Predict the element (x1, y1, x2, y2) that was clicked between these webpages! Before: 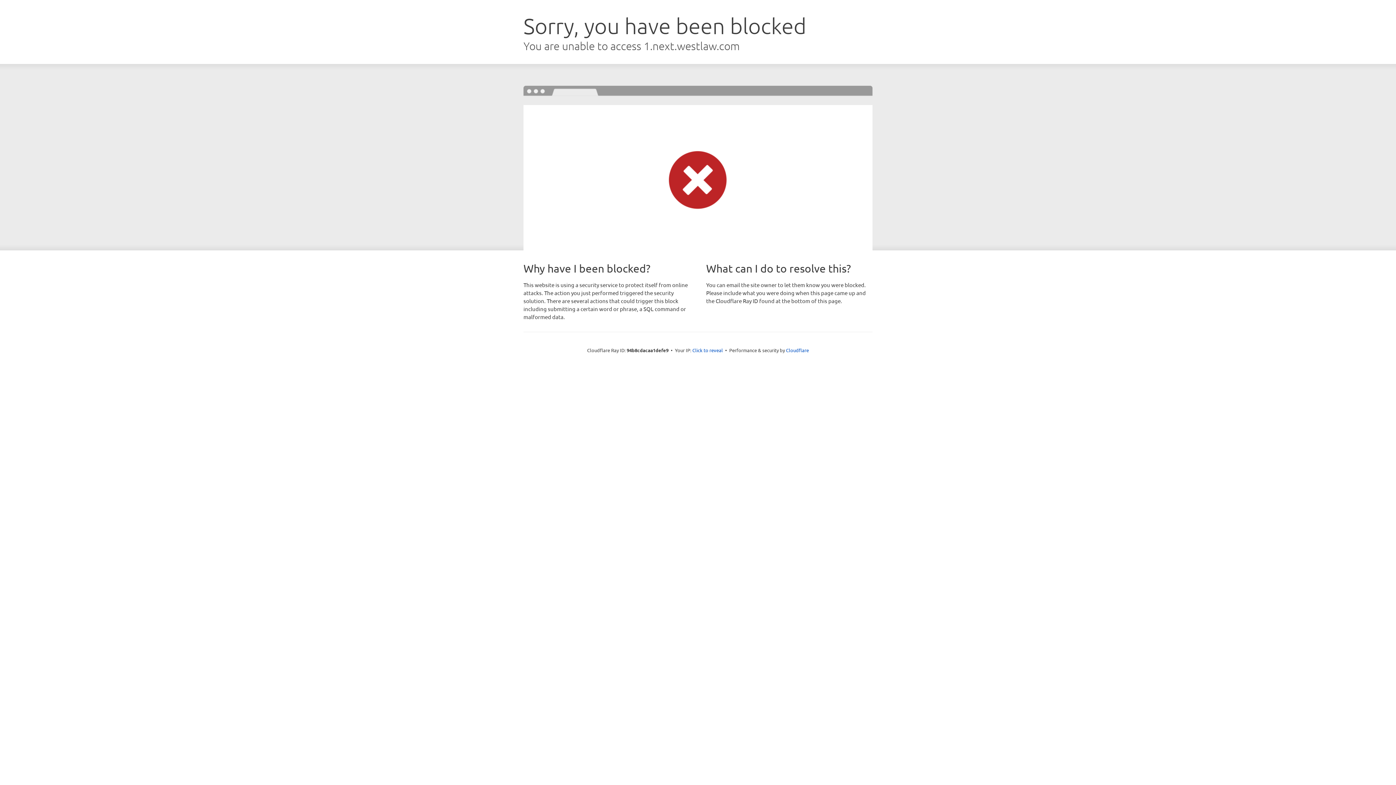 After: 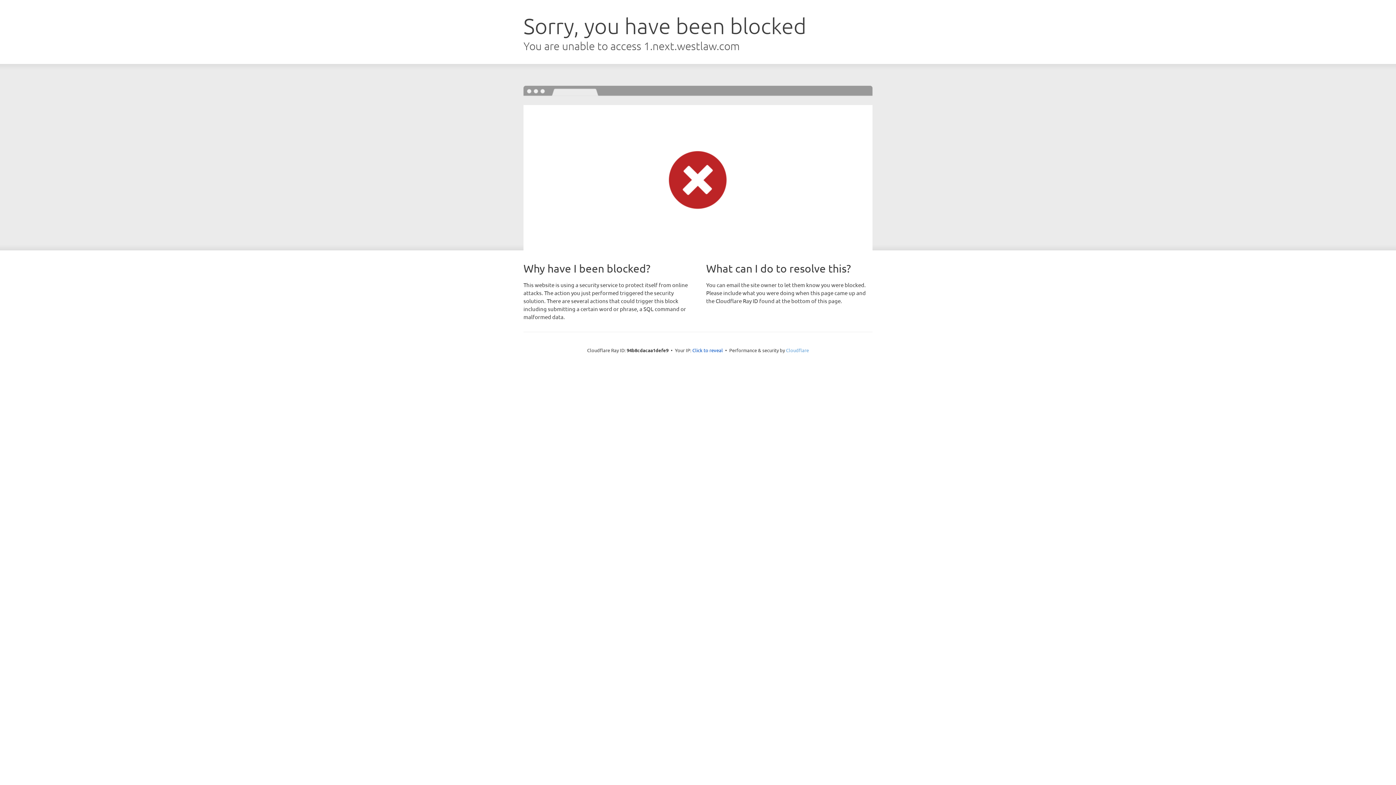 Action: label: Cloudflare bbox: (786, 347, 809, 353)